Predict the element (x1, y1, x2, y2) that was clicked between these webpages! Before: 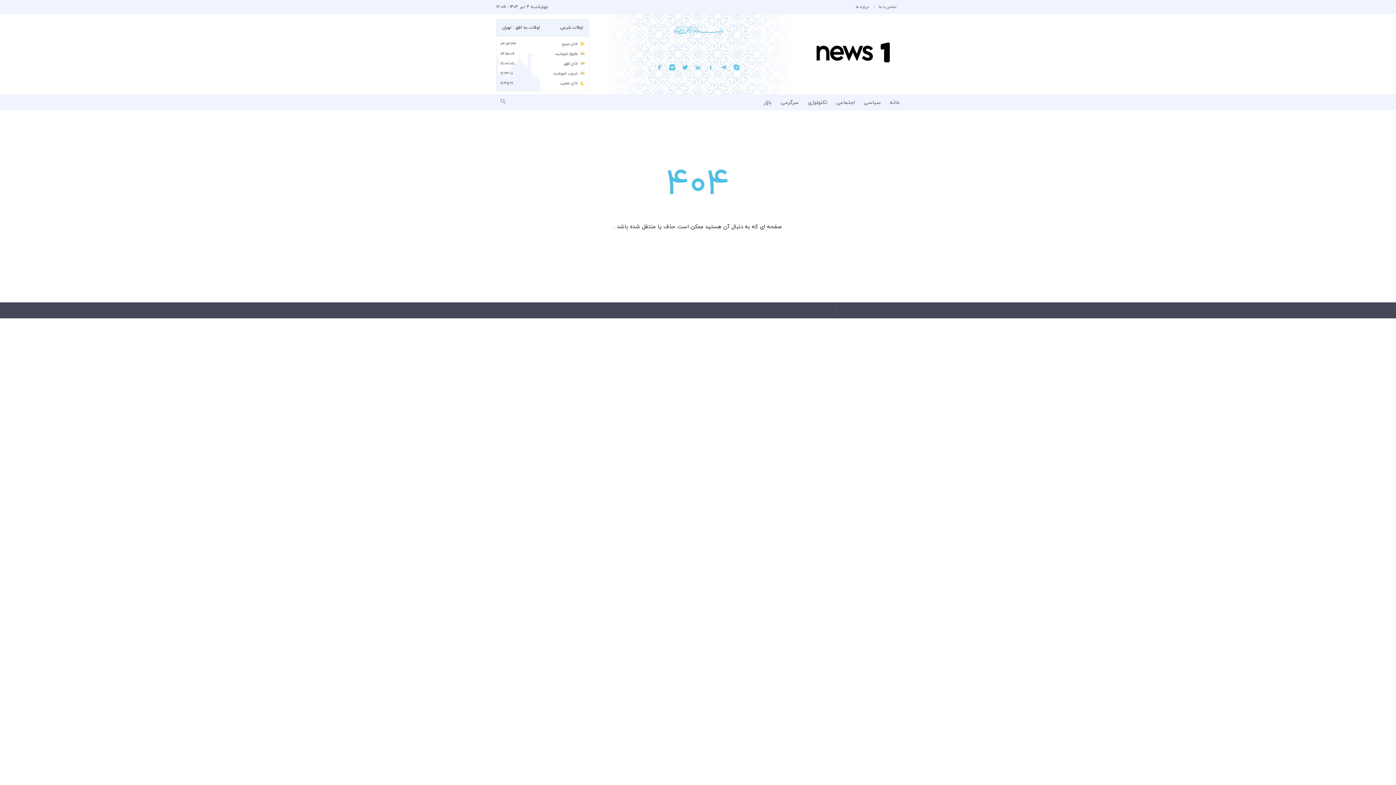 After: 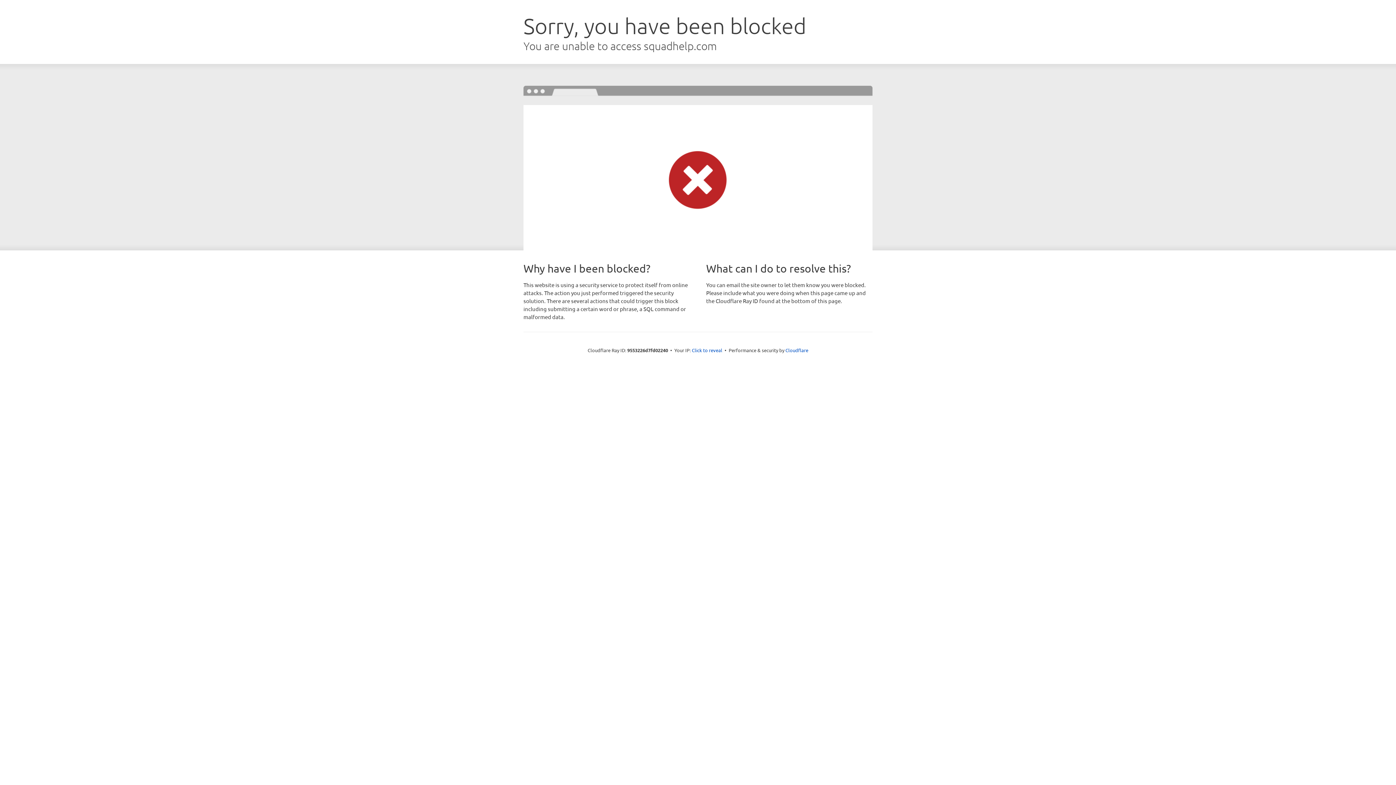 Action: bbox: (681, 64, 691, 72) label:  